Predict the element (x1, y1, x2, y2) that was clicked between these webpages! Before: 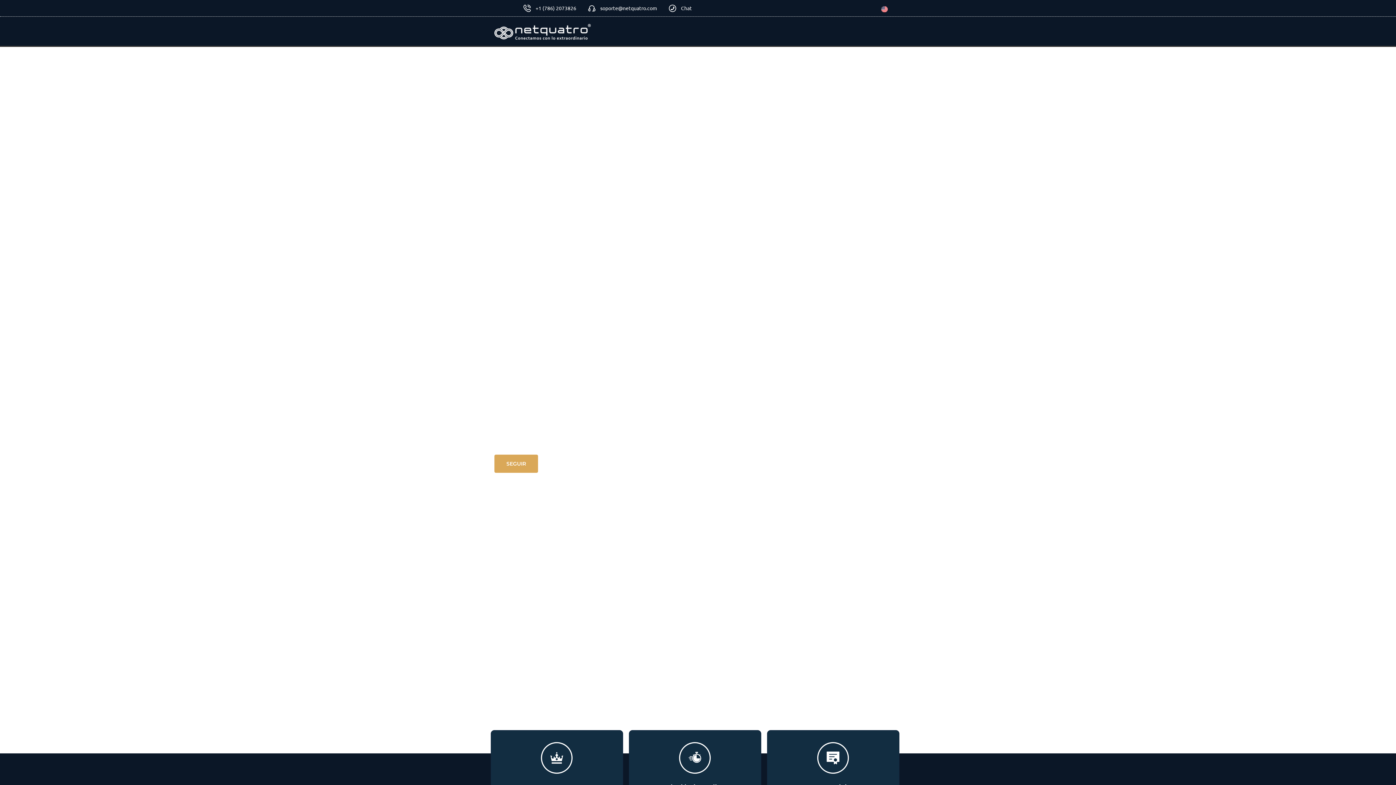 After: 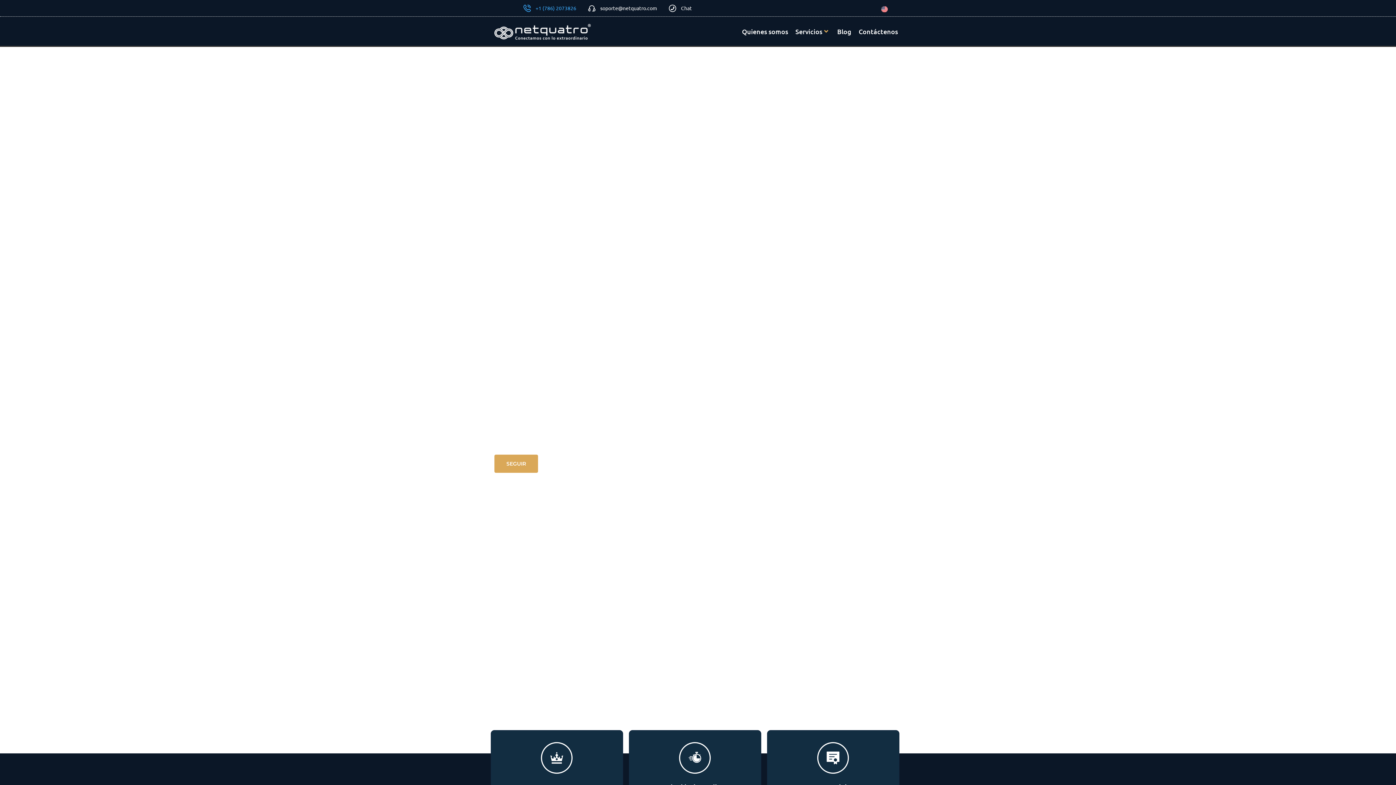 Action: bbox: (521, 4, 576, 12) label: +1 (786) 2073826